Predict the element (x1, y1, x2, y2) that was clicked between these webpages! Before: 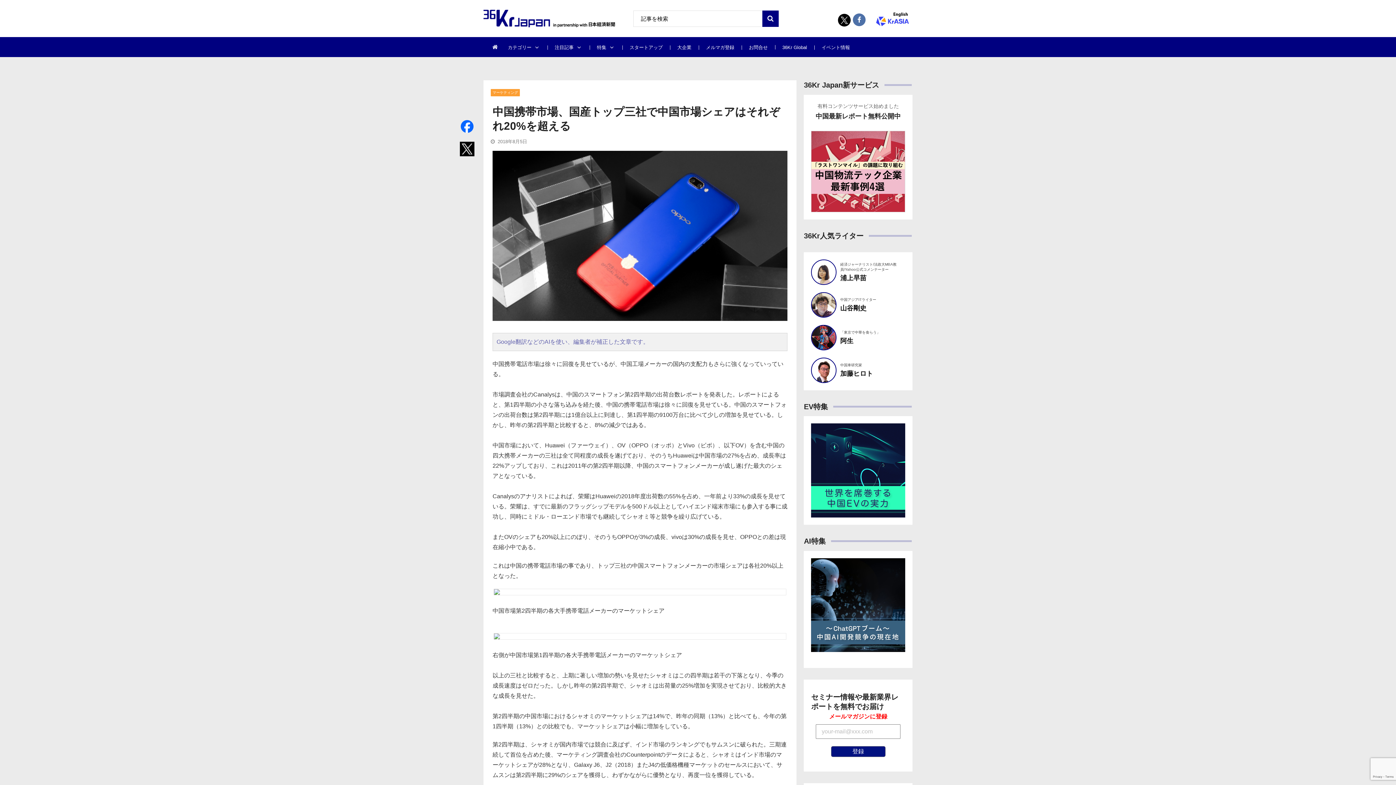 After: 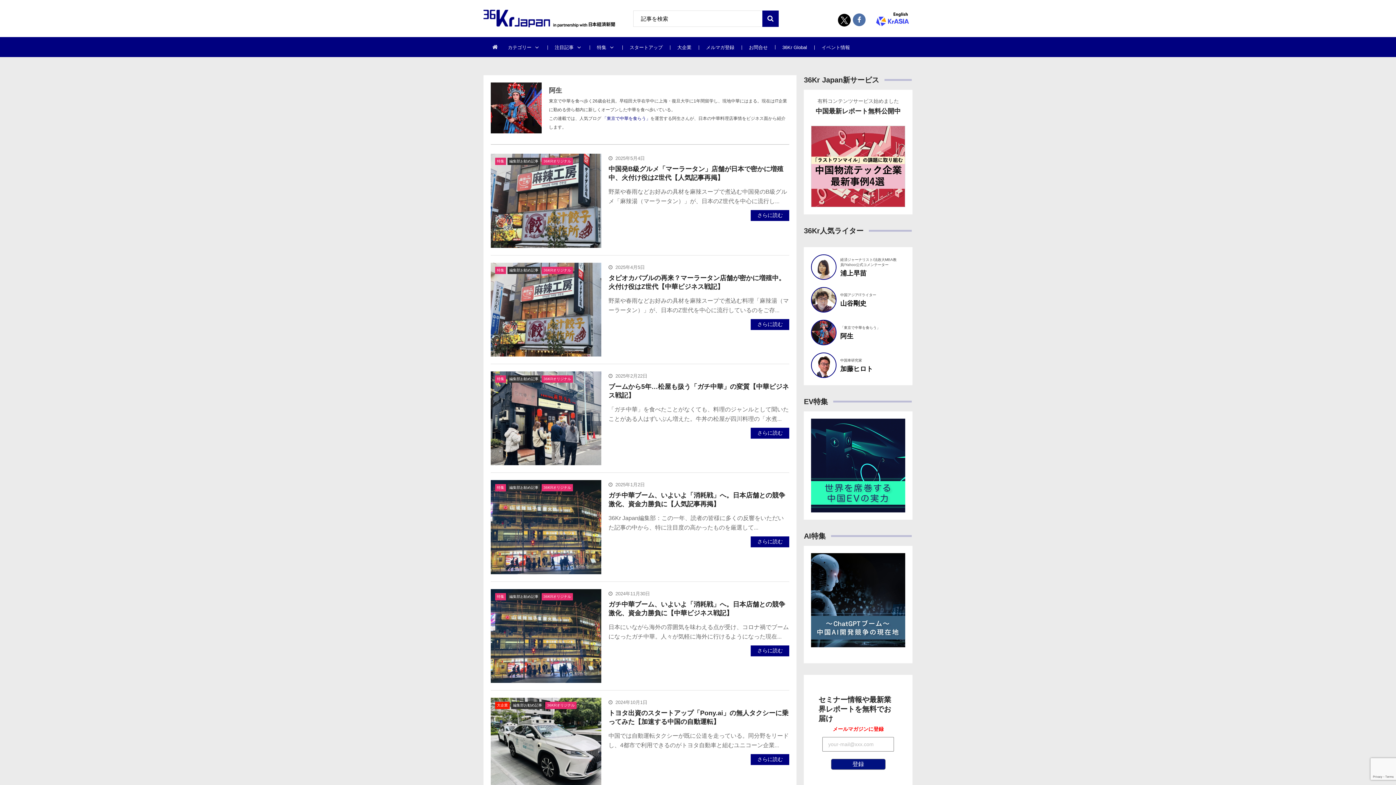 Action: bbox: (811, 324, 836, 350)